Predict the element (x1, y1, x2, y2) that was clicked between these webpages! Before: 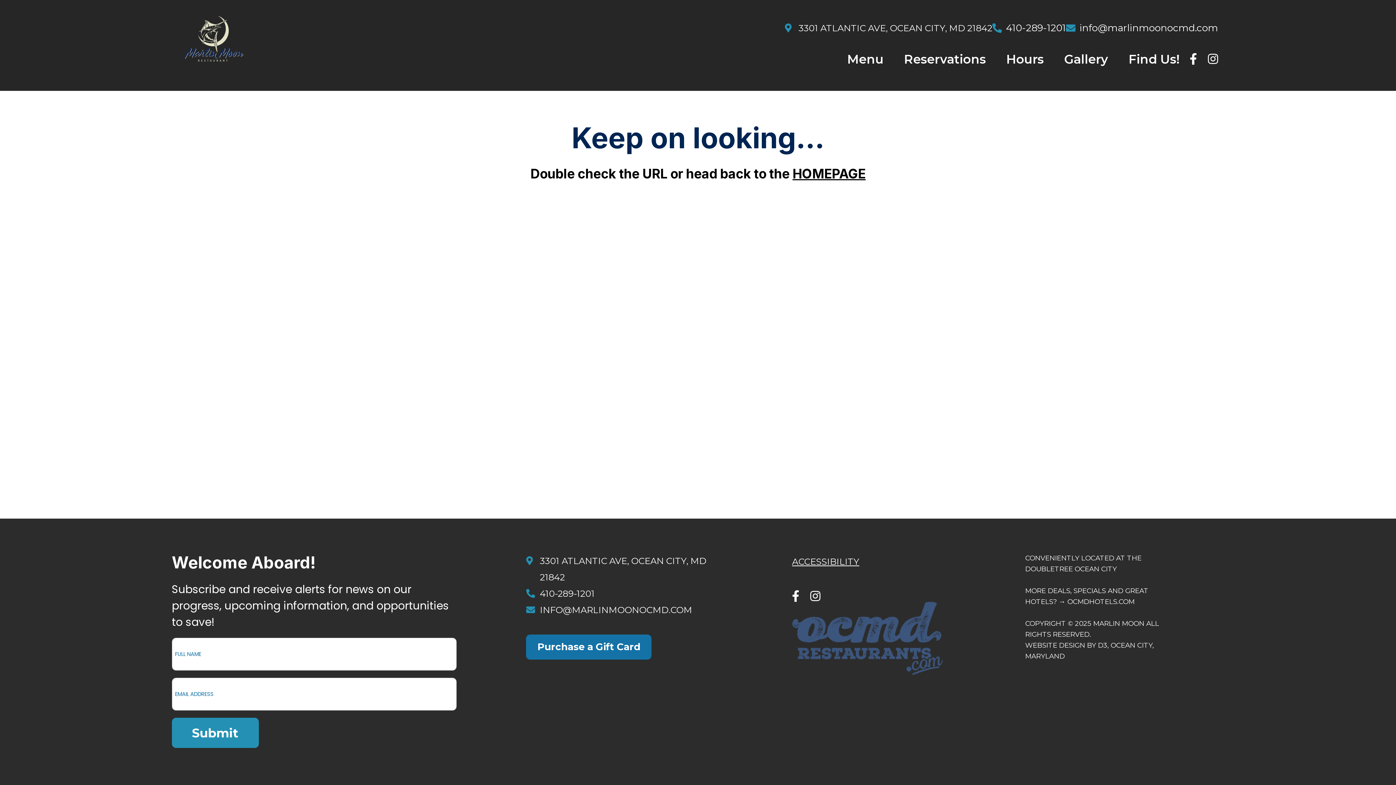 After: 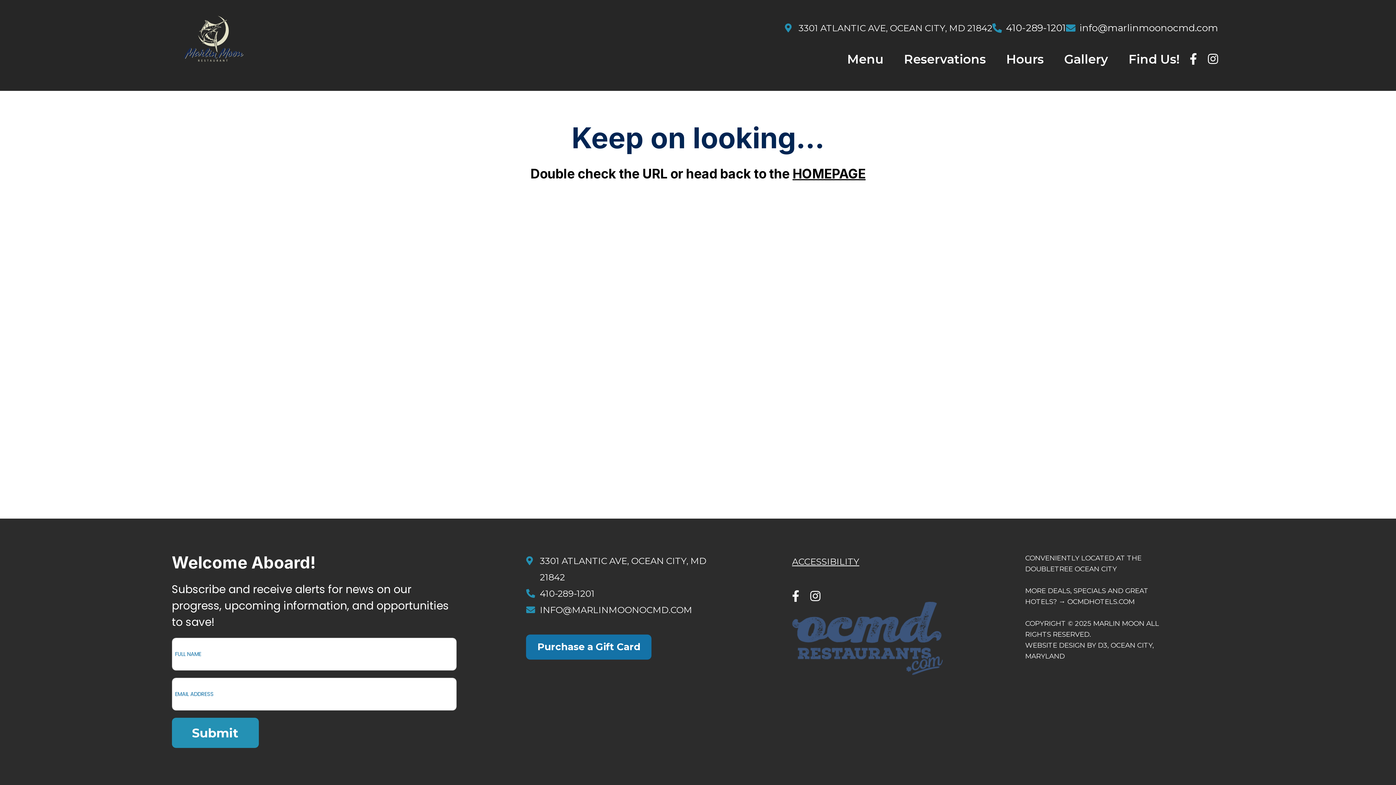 Action: label: Facebook bbox: (792, 591, 799, 602)